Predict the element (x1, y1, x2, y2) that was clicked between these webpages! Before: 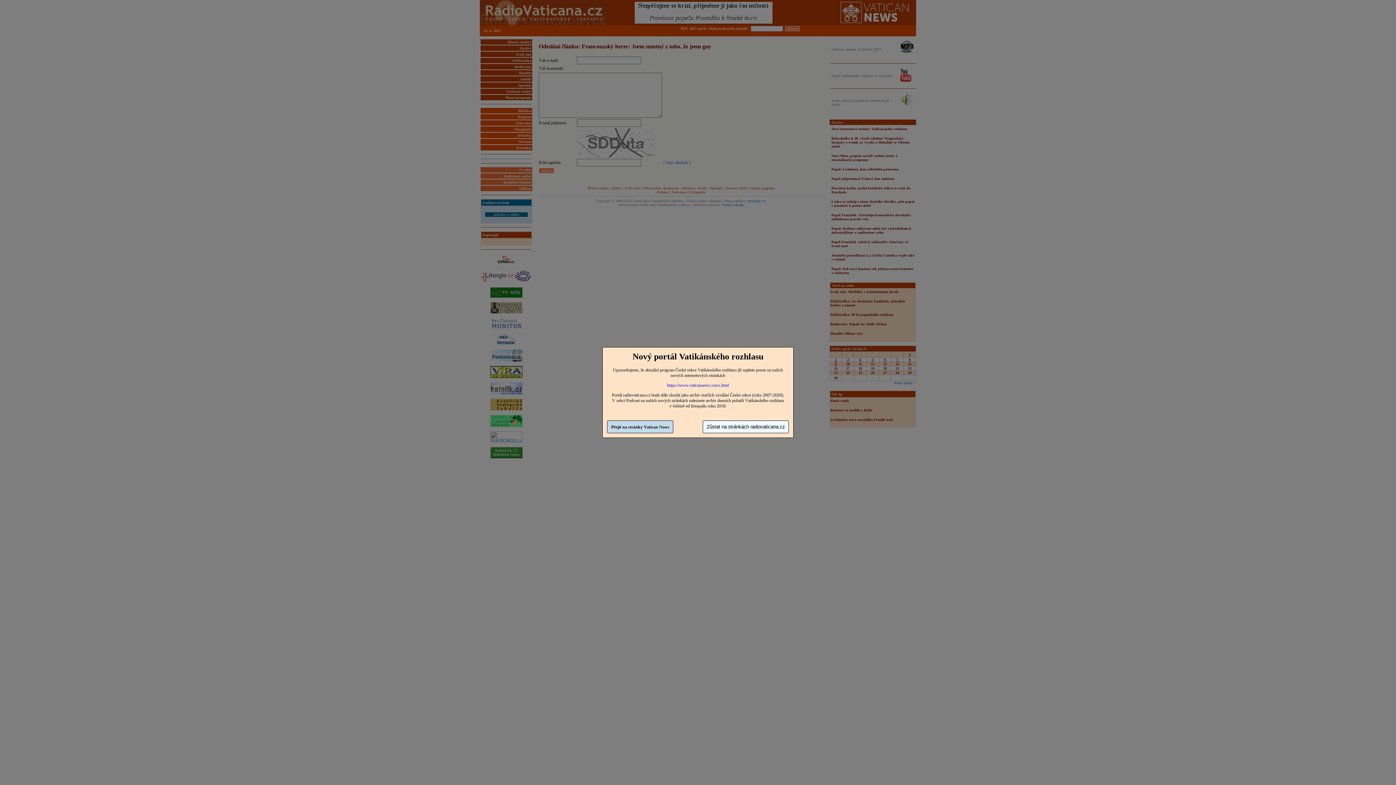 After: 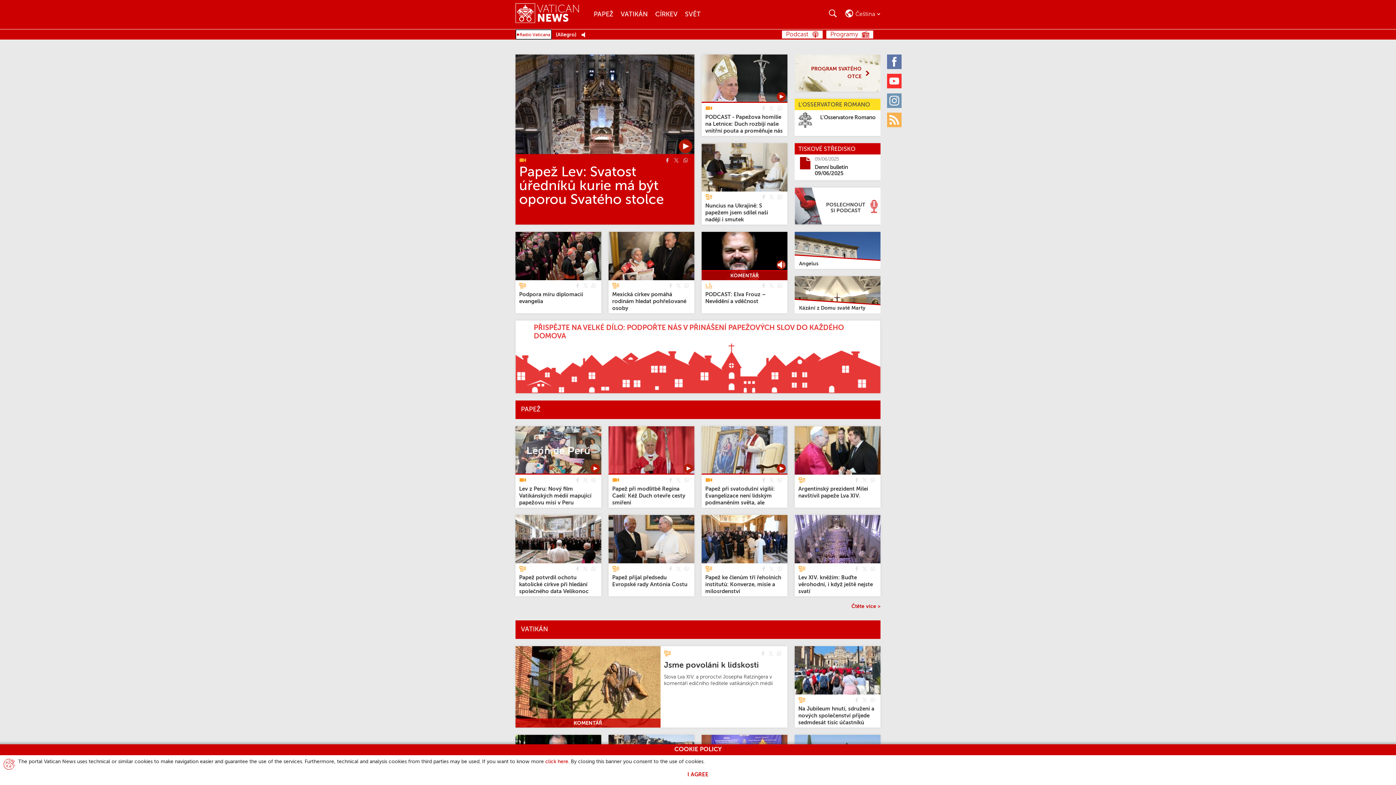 Action: label: Přejít na stránky Vatican News bbox: (607, 420, 673, 433)